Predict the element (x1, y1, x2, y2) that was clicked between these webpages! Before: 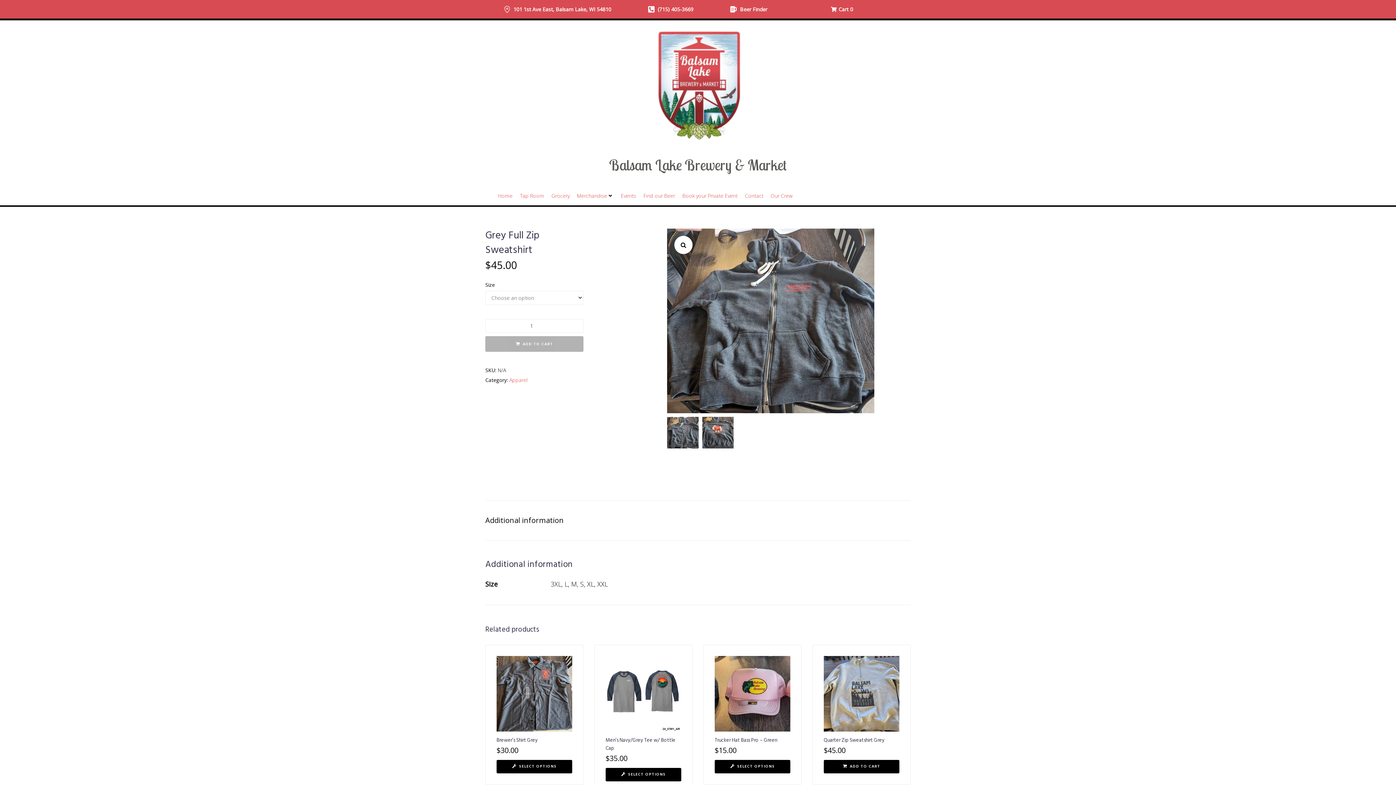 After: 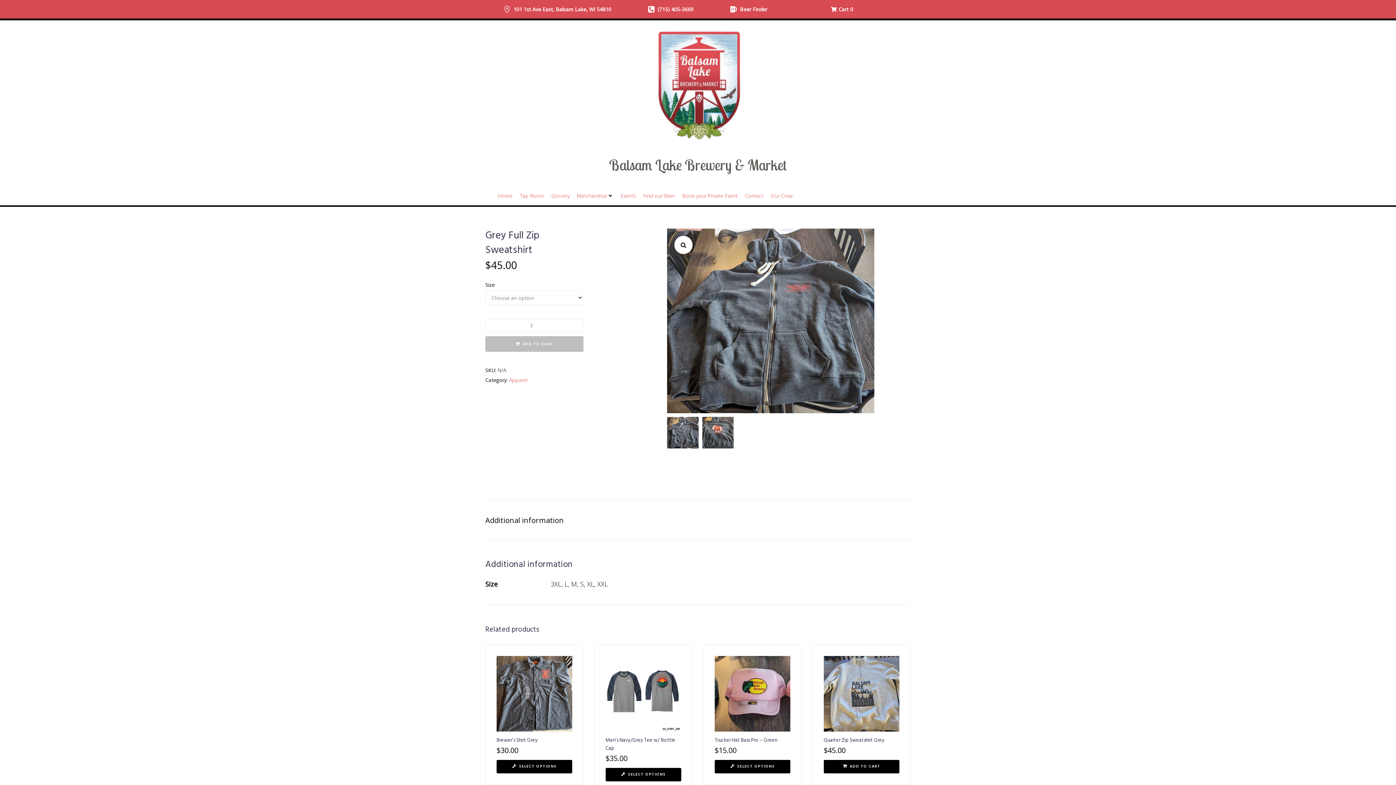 Action: label: ADD TO CART bbox: (485, 336, 583, 352)